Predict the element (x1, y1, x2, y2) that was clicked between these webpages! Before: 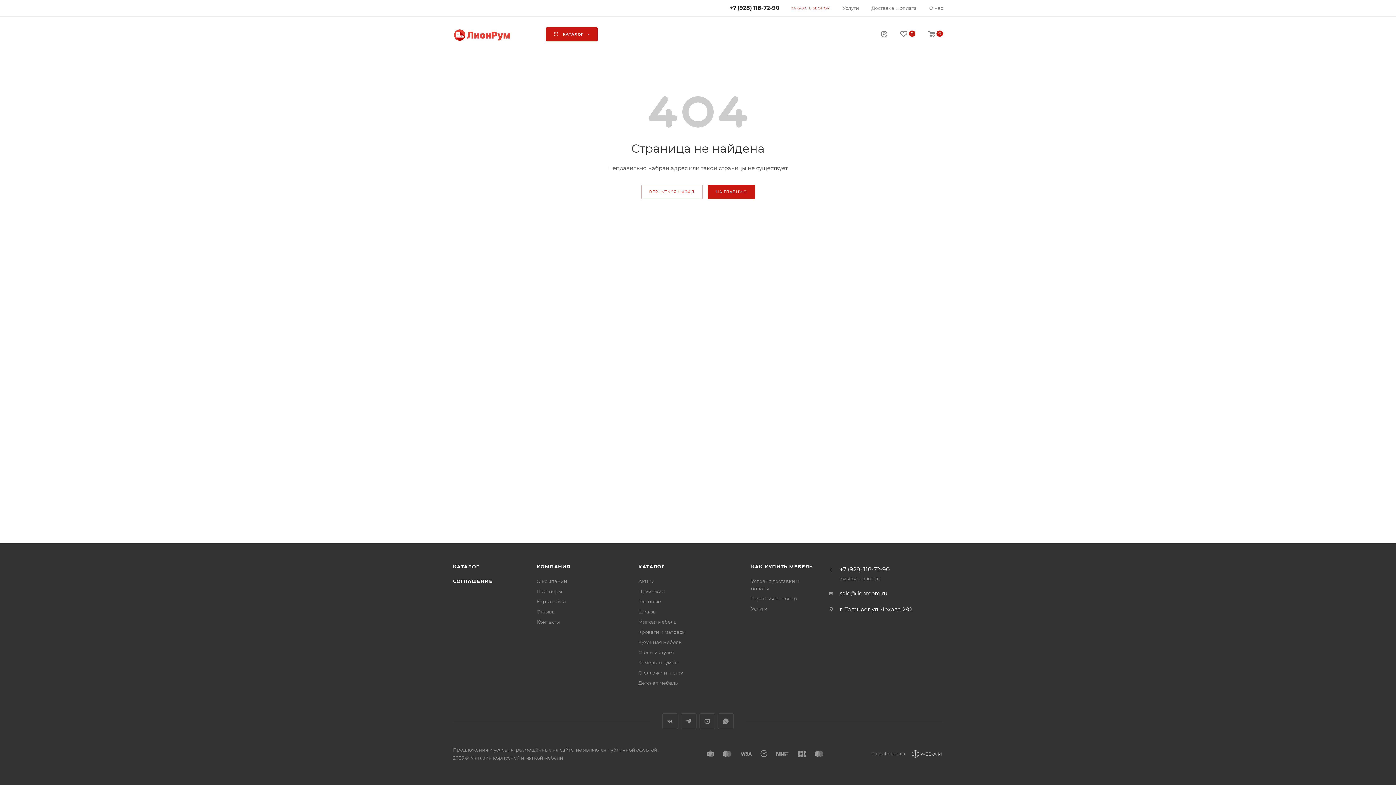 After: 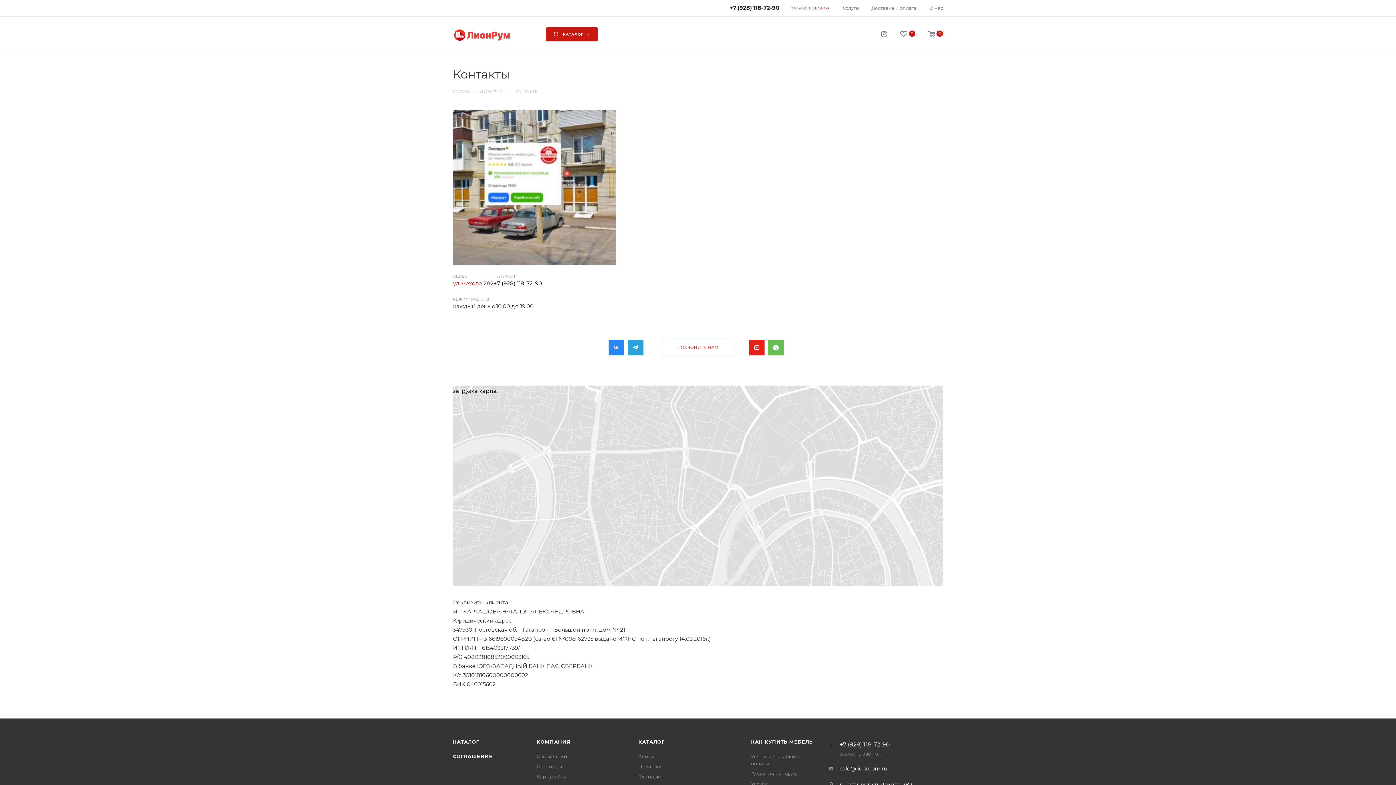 Action: bbox: (536, 619, 560, 625) label: Контакты